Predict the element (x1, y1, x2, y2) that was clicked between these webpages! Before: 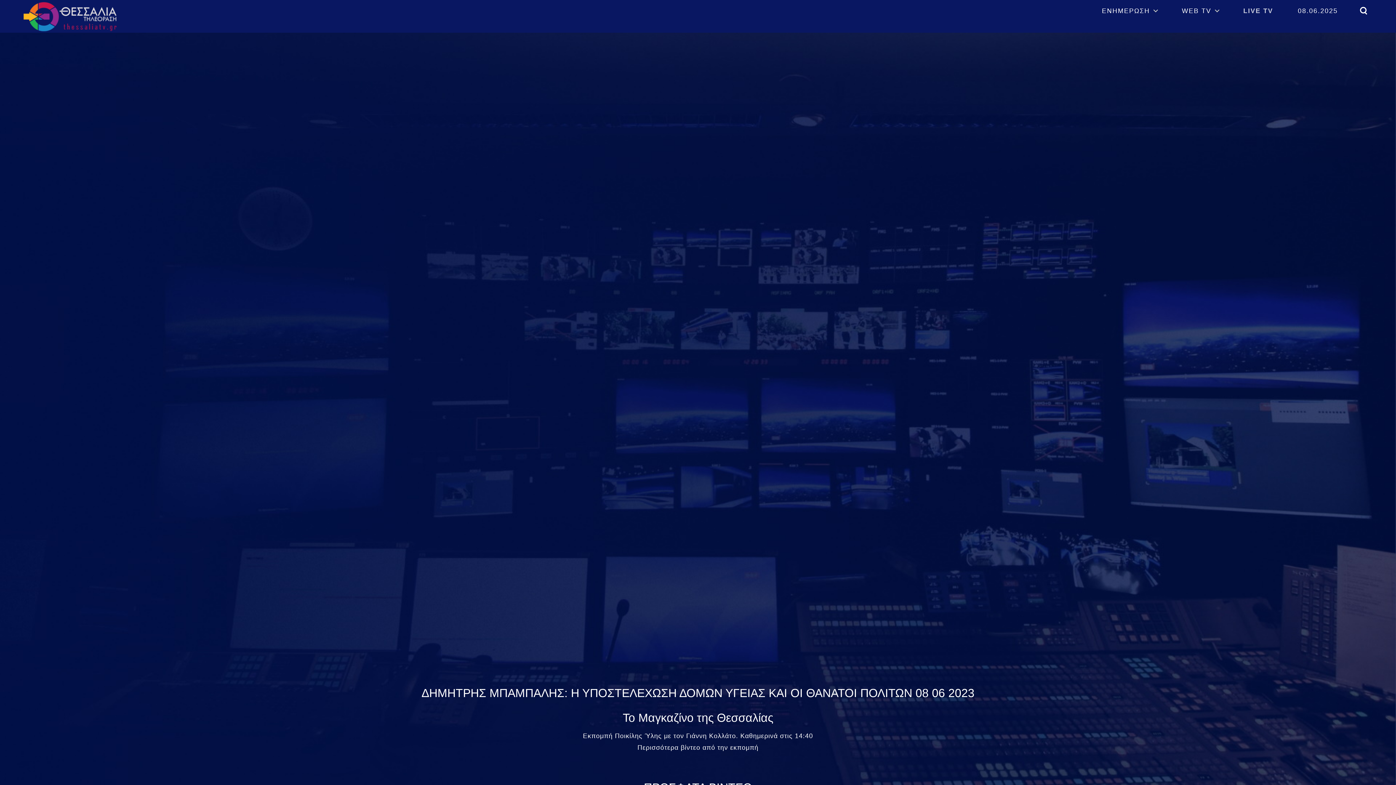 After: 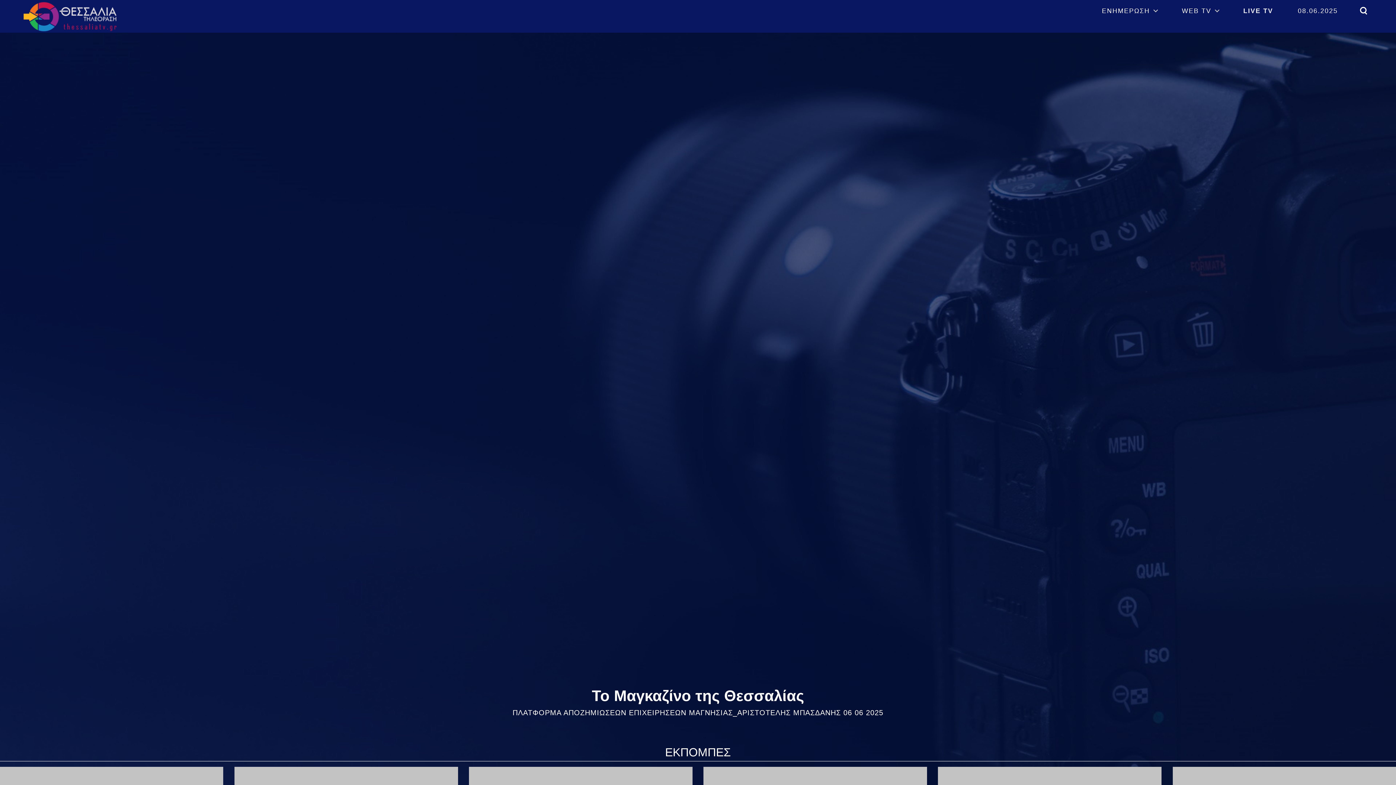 Action: label: Περισσότερα βίντεο από την εκπομπή bbox: (637, 744, 758, 751)